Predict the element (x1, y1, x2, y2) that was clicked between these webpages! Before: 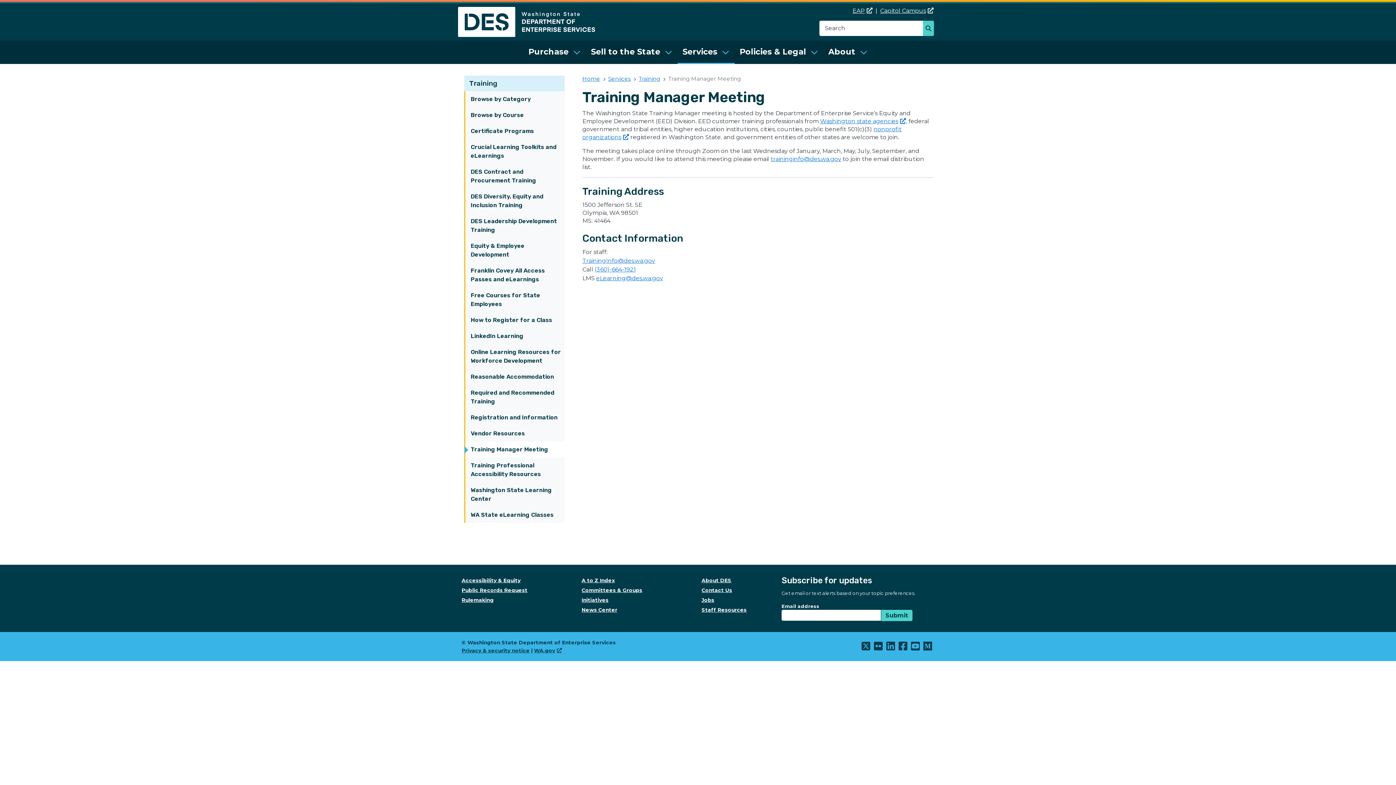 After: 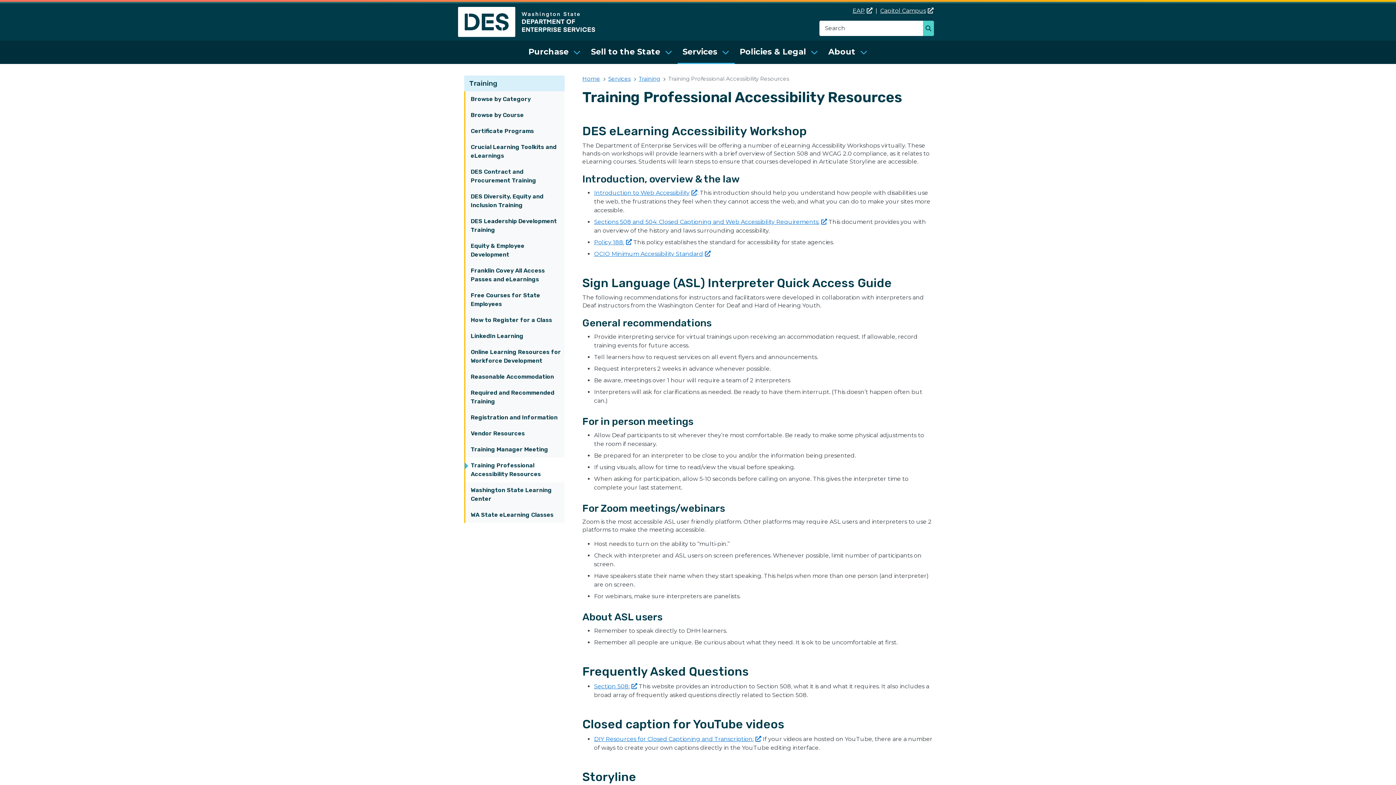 Action: label: Training Professional Accessibility Resources bbox: (465, 457, 564, 482)